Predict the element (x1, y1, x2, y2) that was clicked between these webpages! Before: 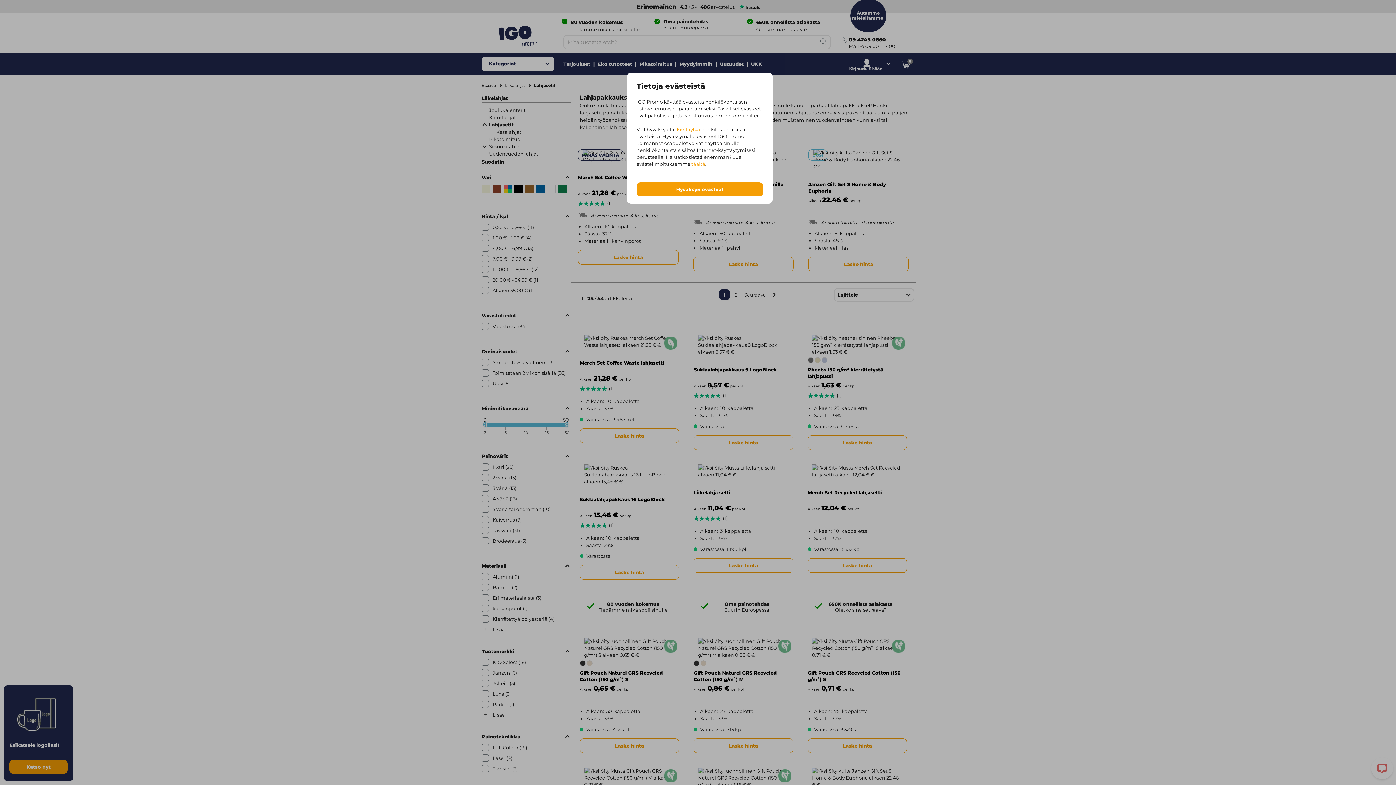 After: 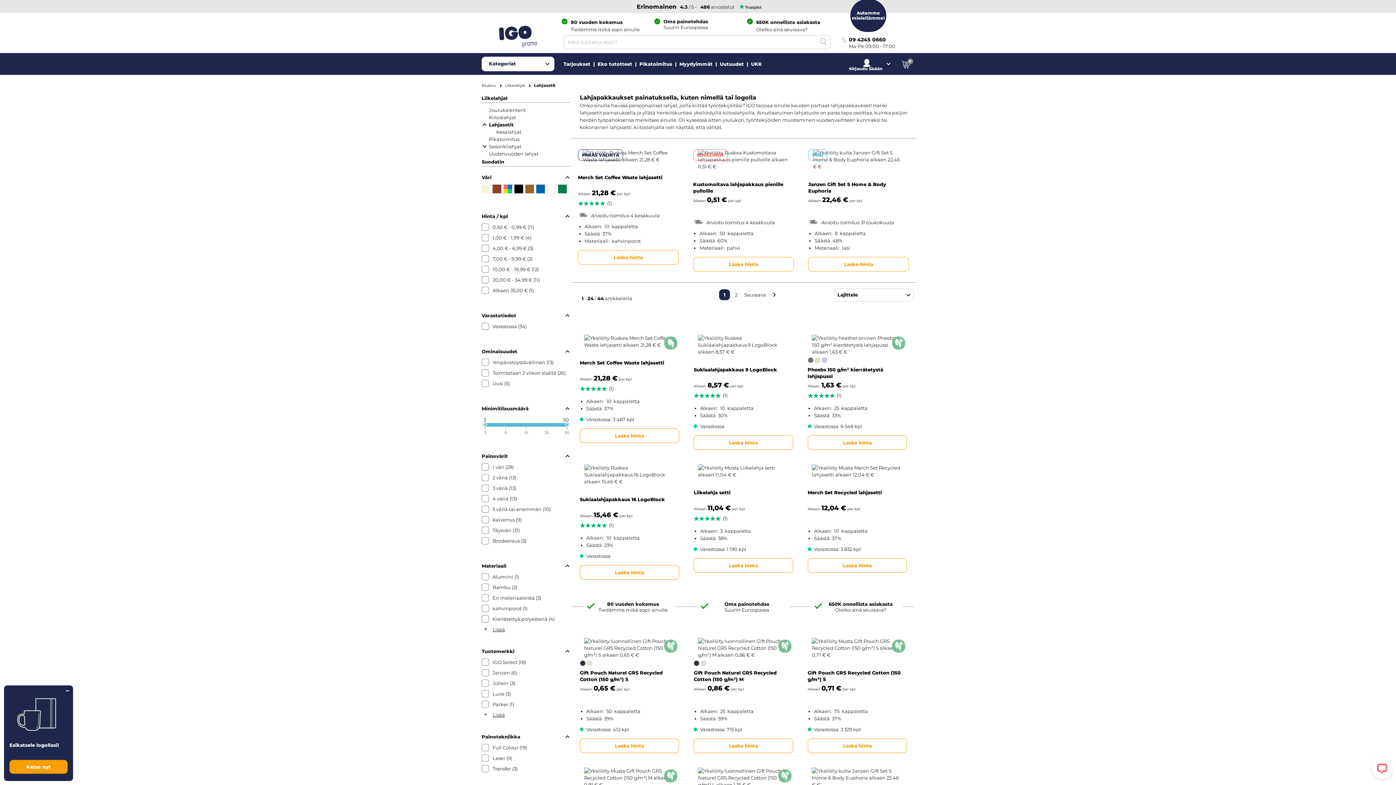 Action: label: Hyväksyn evästeet bbox: (636, 182, 763, 196)